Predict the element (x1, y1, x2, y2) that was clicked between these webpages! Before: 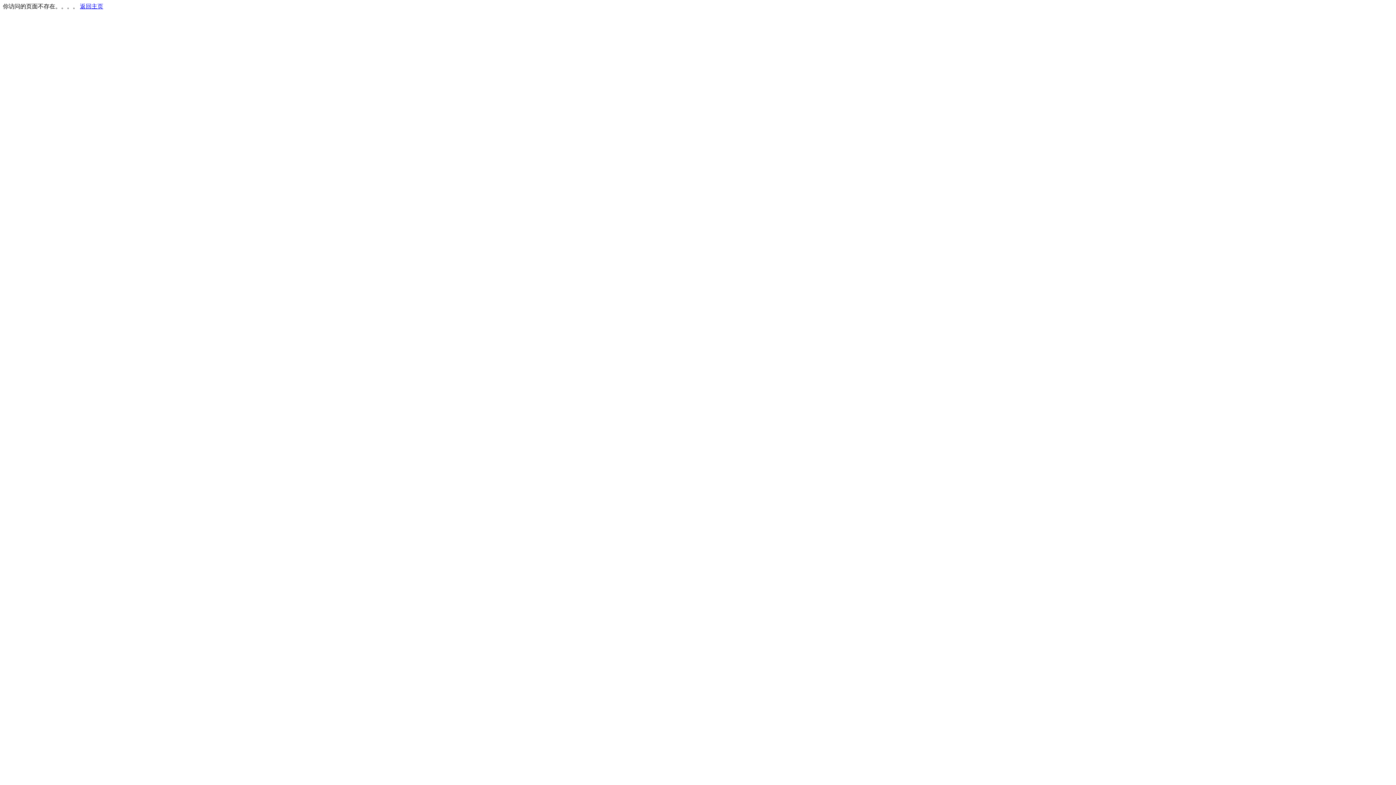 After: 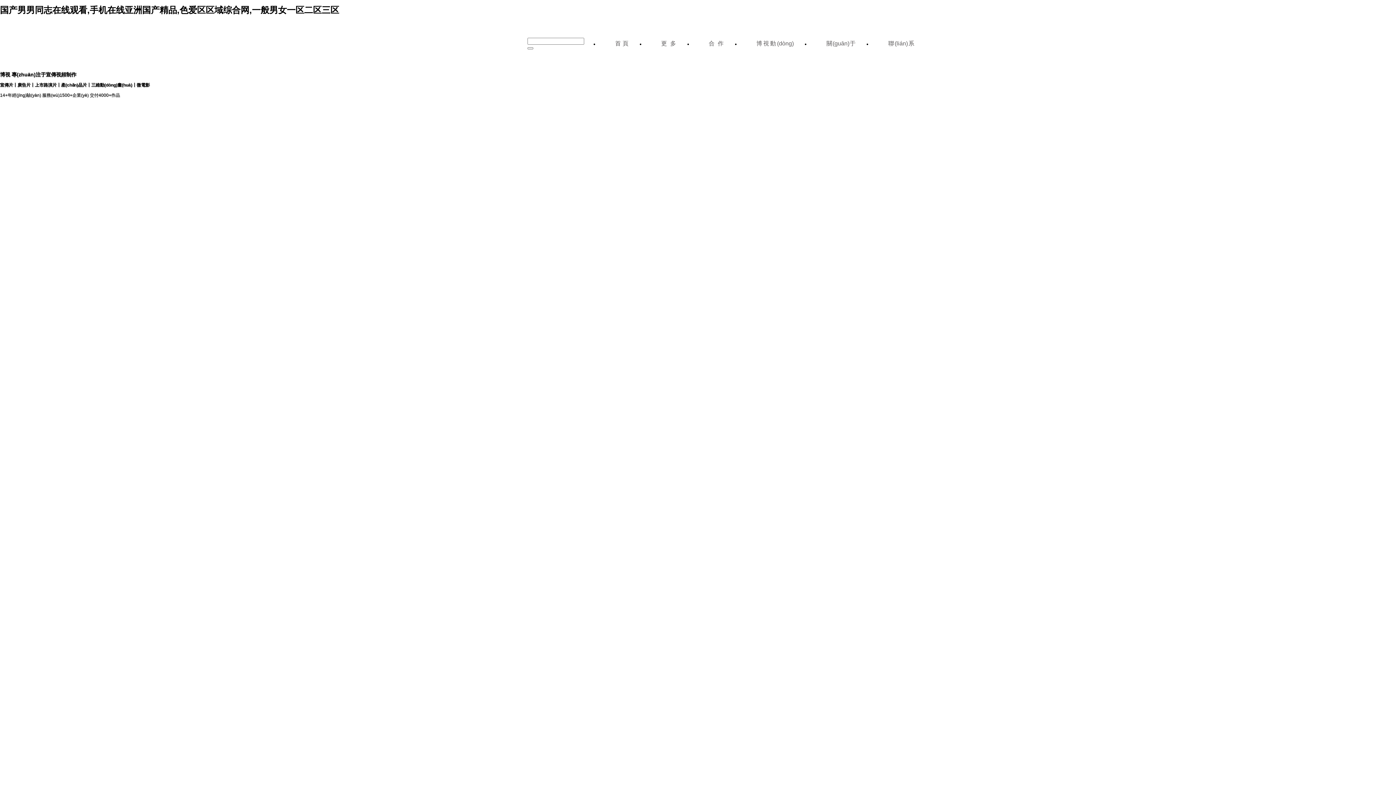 Action: bbox: (80, 3, 103, 9) label: 返回主页